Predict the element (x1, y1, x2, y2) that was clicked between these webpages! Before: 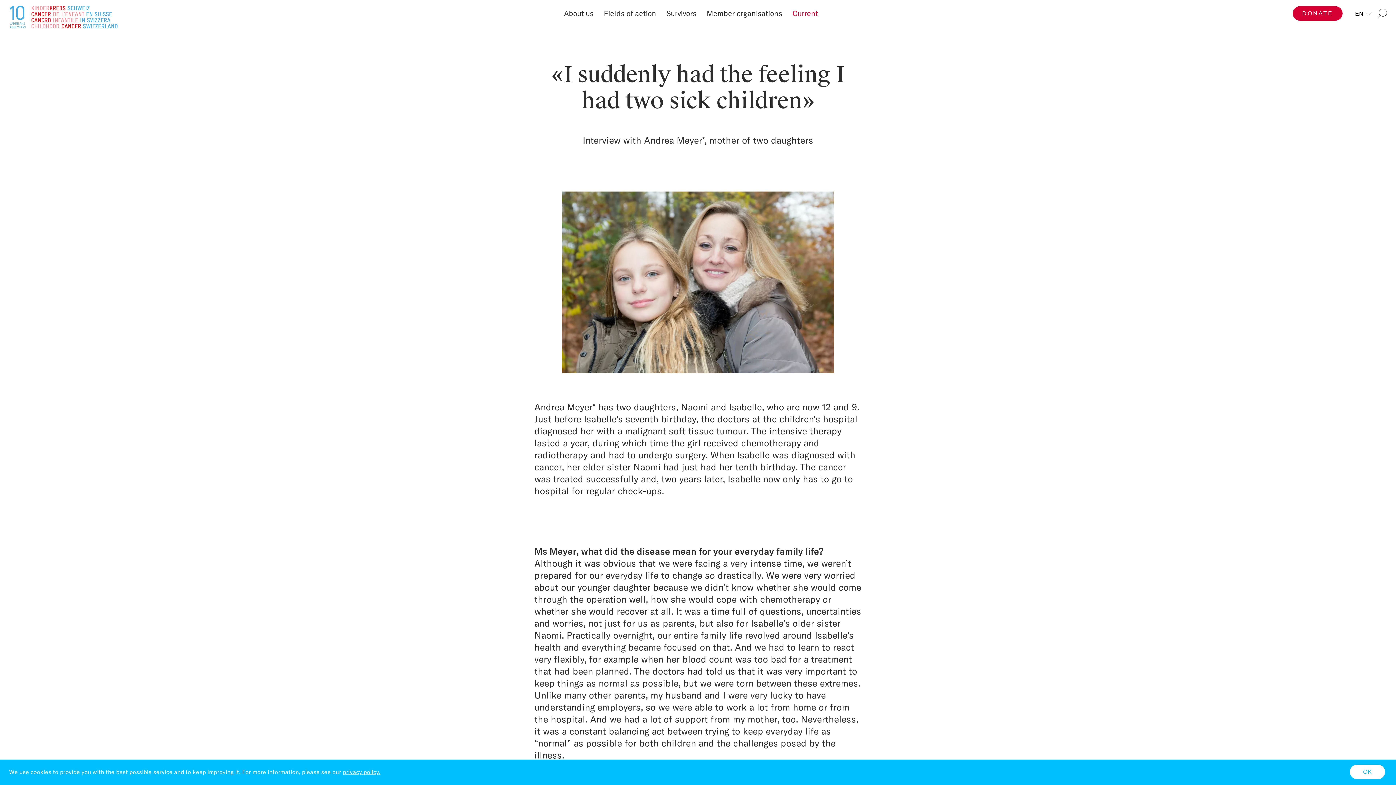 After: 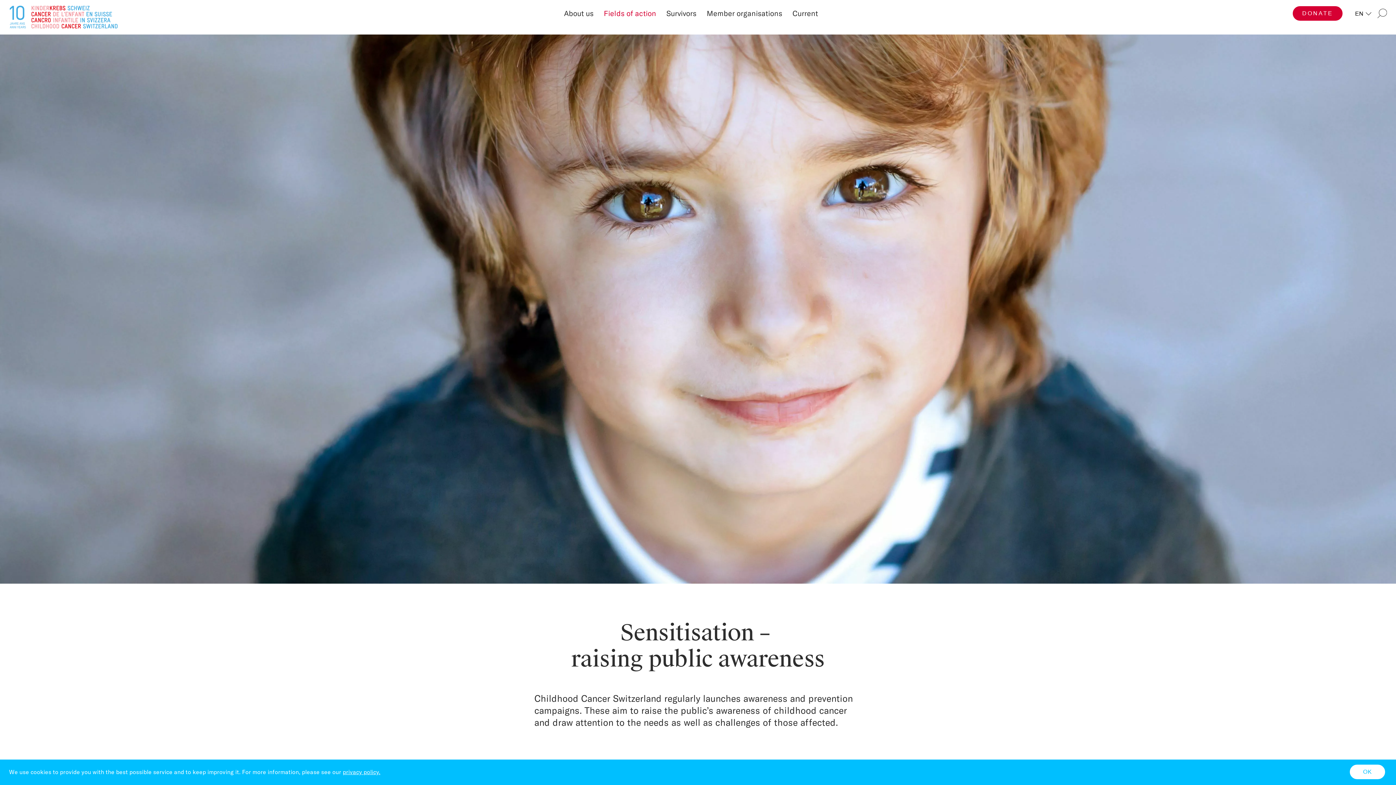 Action: bbox: (603, 4, 656, 22) label: Fields of action